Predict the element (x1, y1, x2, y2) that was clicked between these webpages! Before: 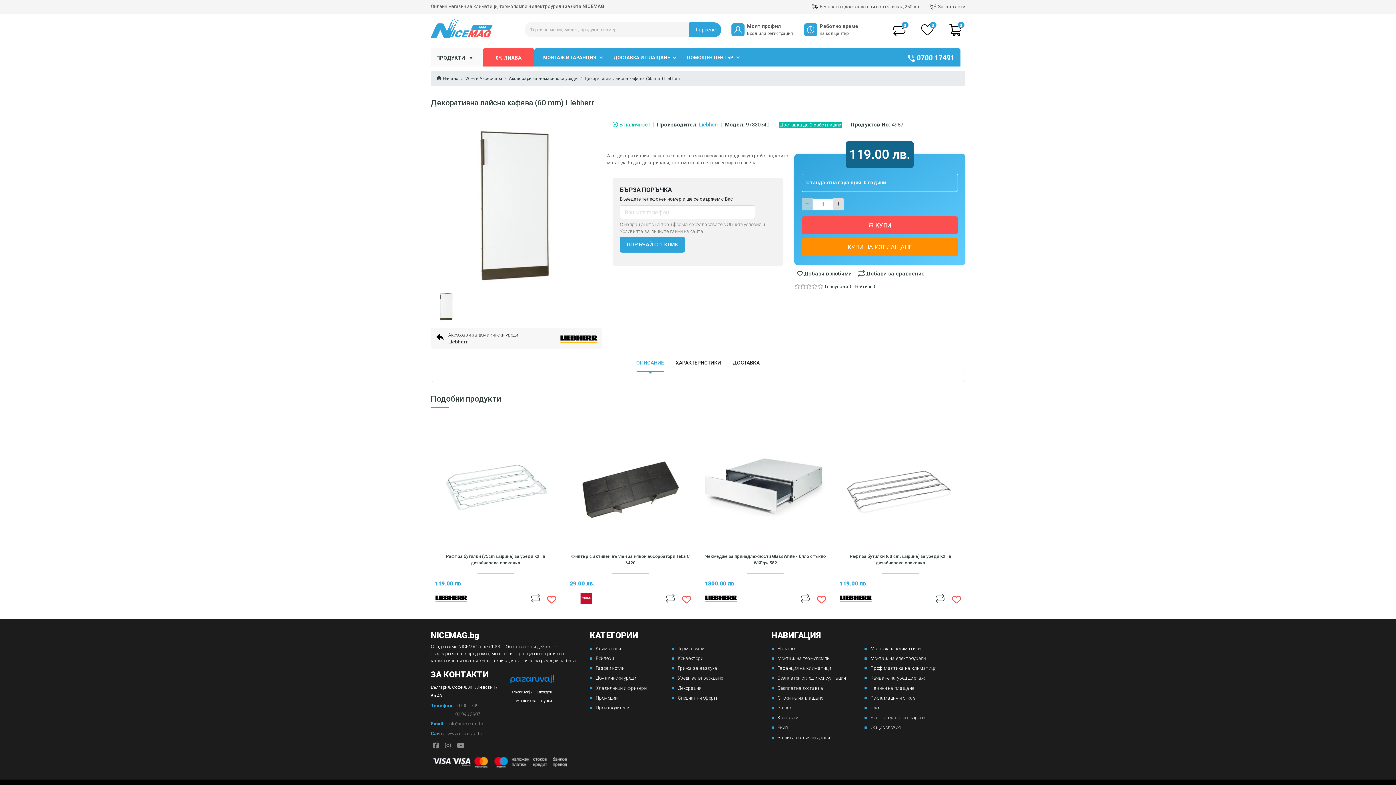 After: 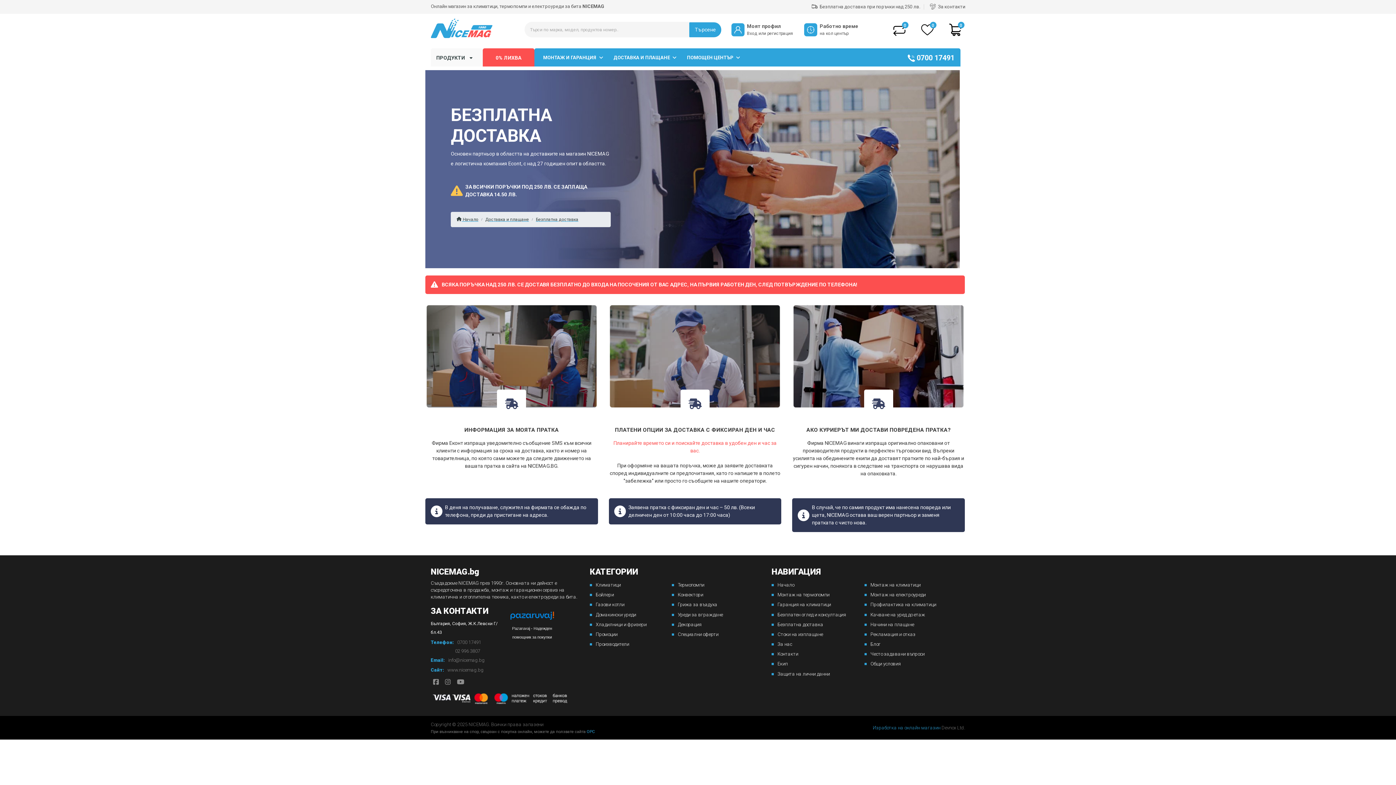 Action: label: Безплатна доставка bbox: (777, 685, 823, 691)